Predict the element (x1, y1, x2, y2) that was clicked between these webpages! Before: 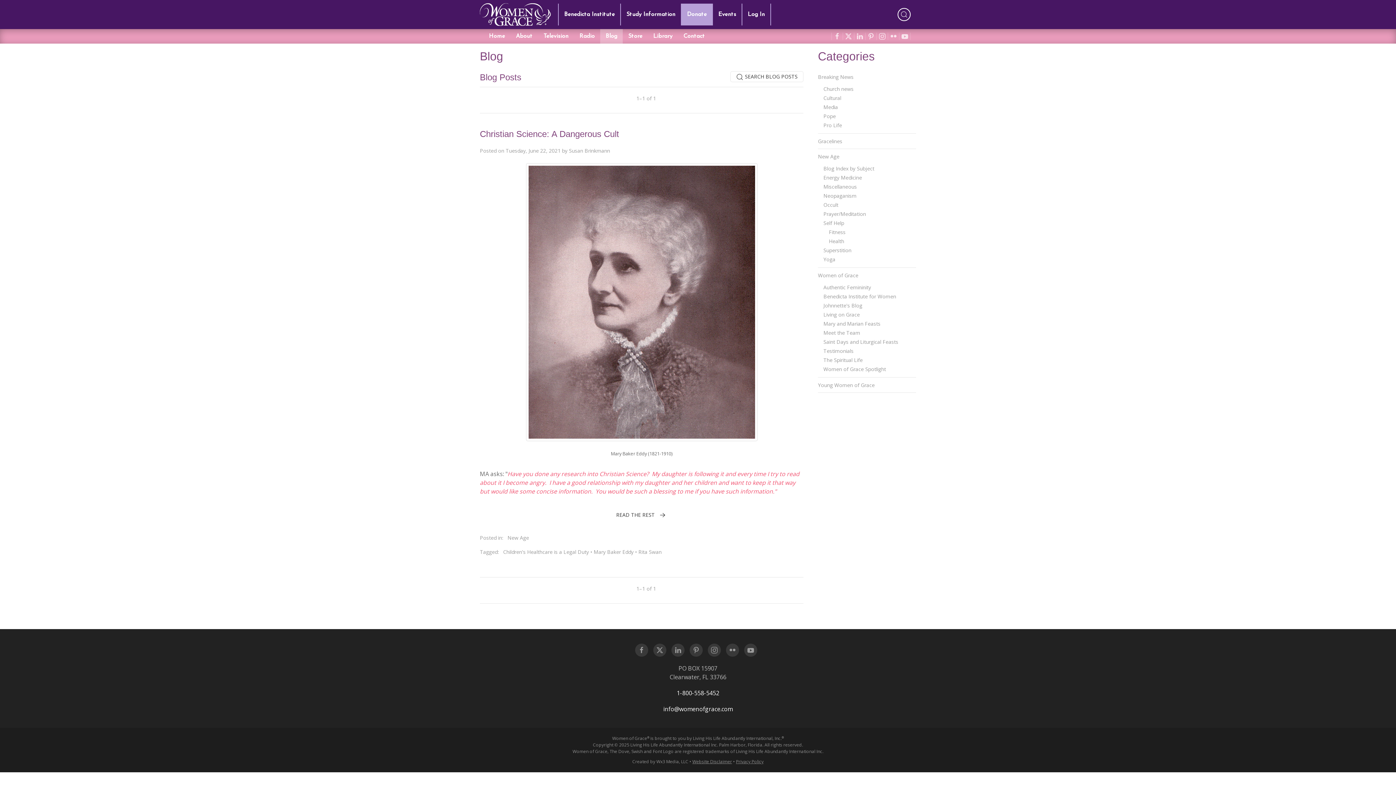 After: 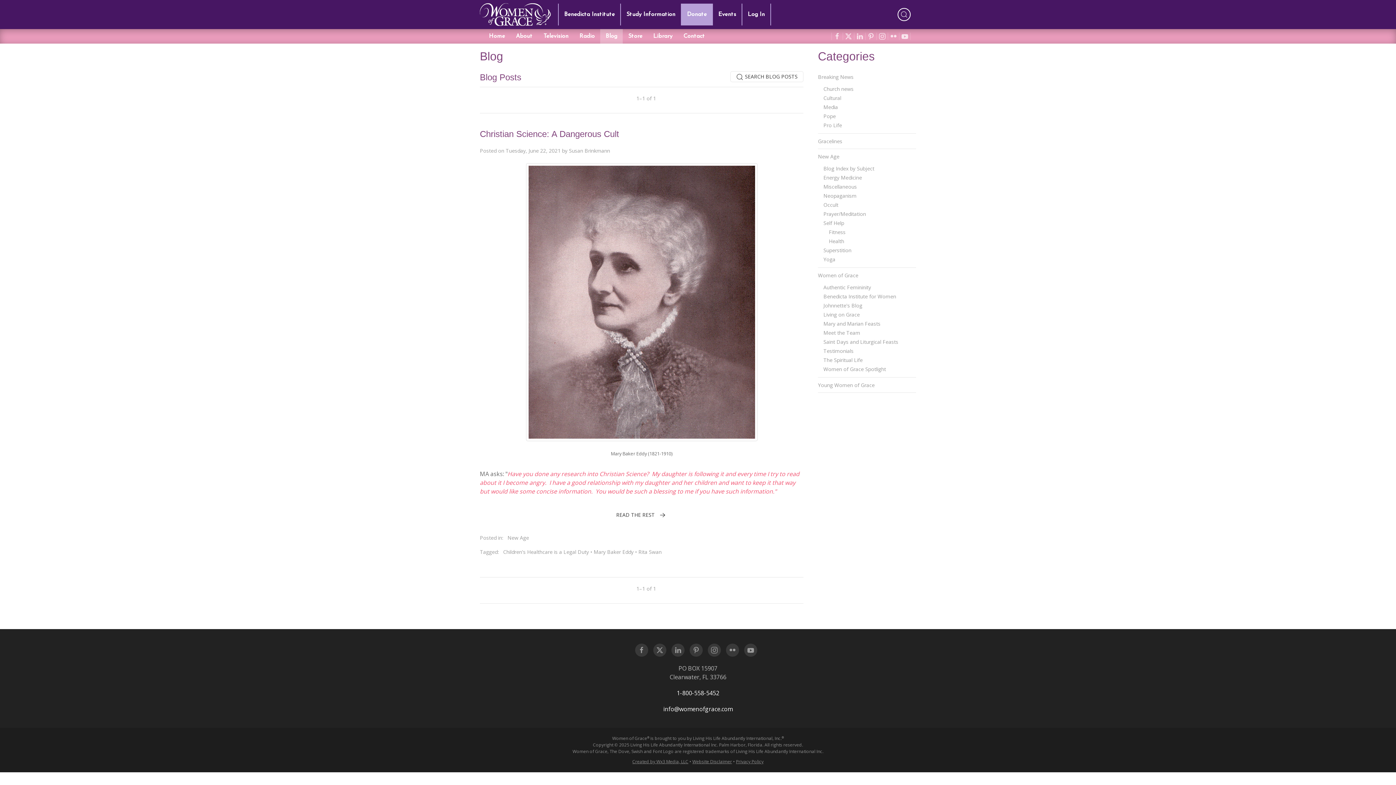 Action: bbox: (632, 758, 688, 765) label: Created by Wx3 Media, LLC